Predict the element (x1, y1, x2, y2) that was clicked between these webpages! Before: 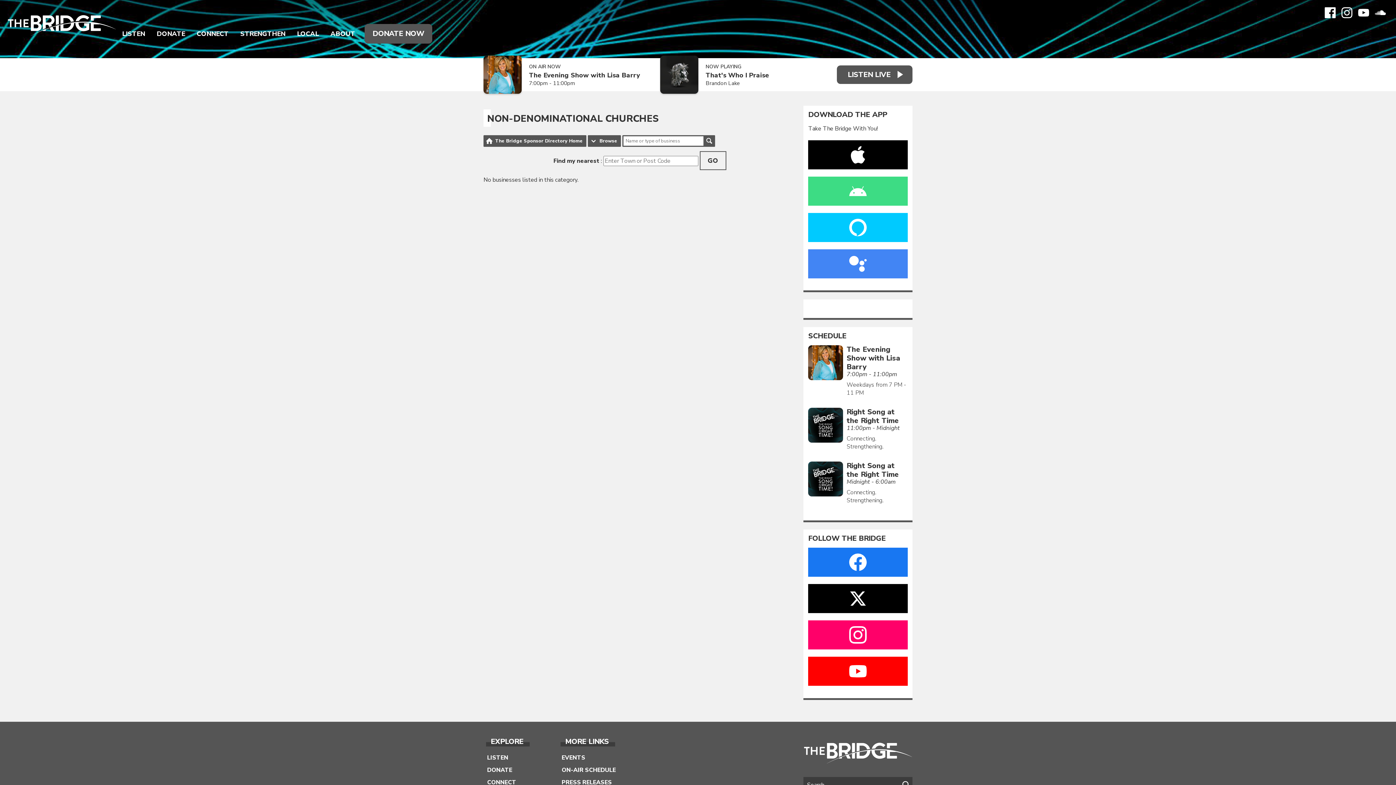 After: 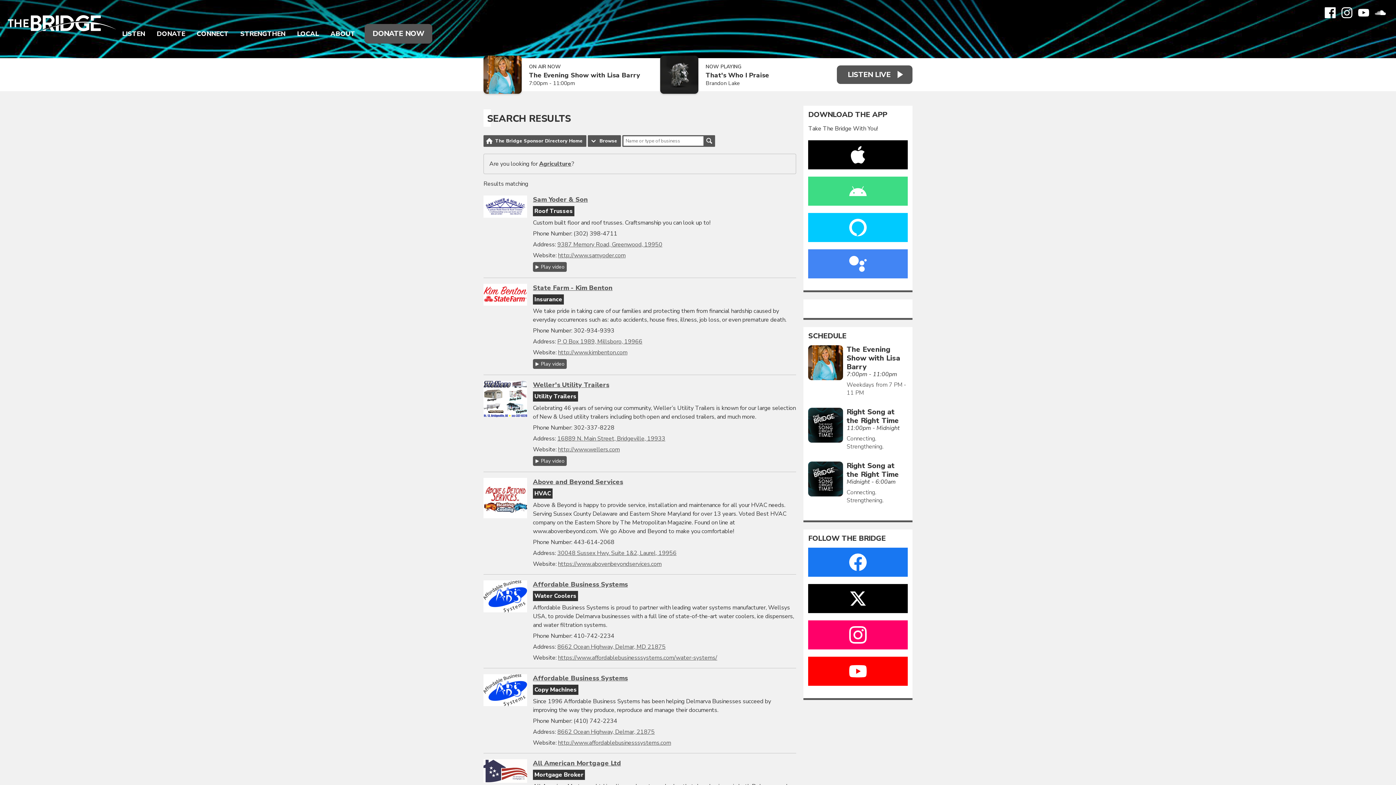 Action: bbox: (703, 135, 715, 146) label: Search